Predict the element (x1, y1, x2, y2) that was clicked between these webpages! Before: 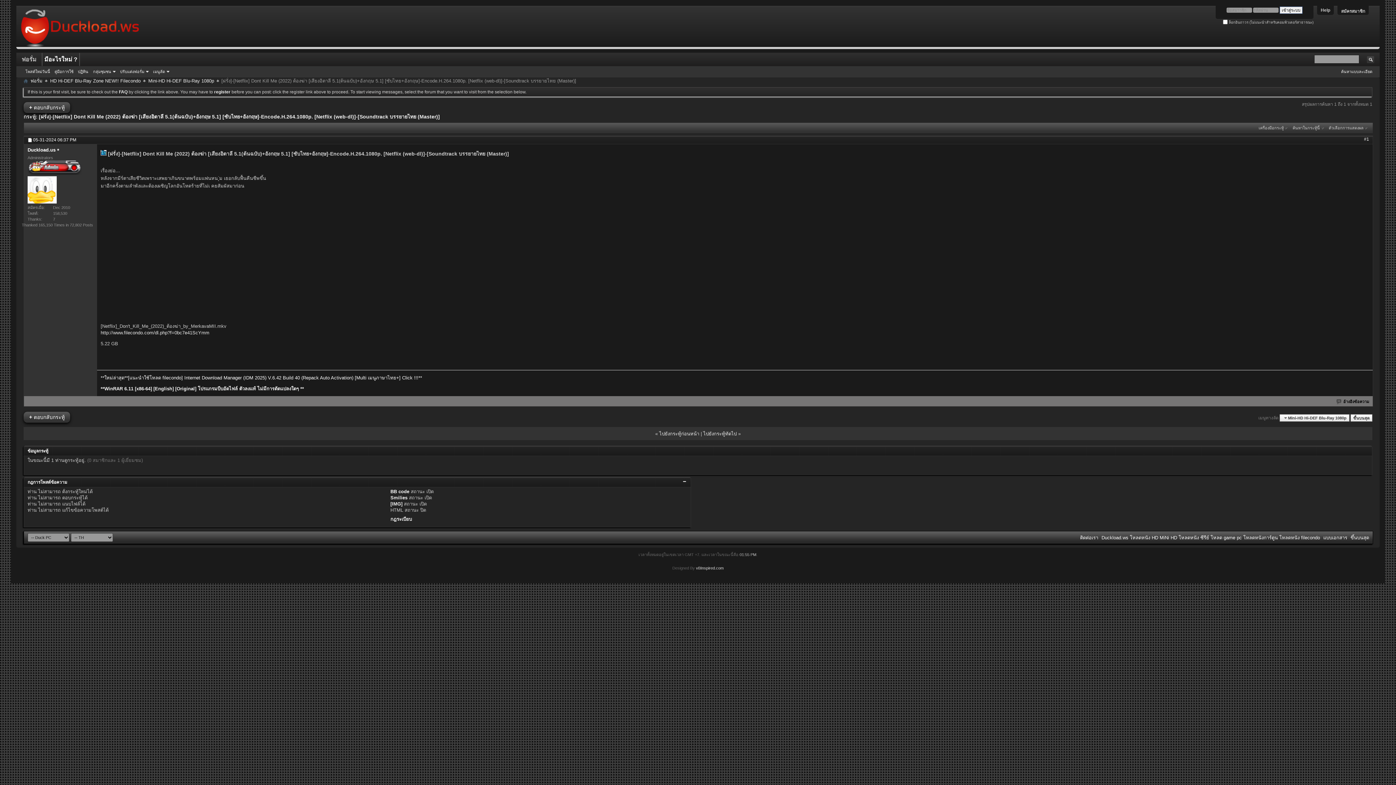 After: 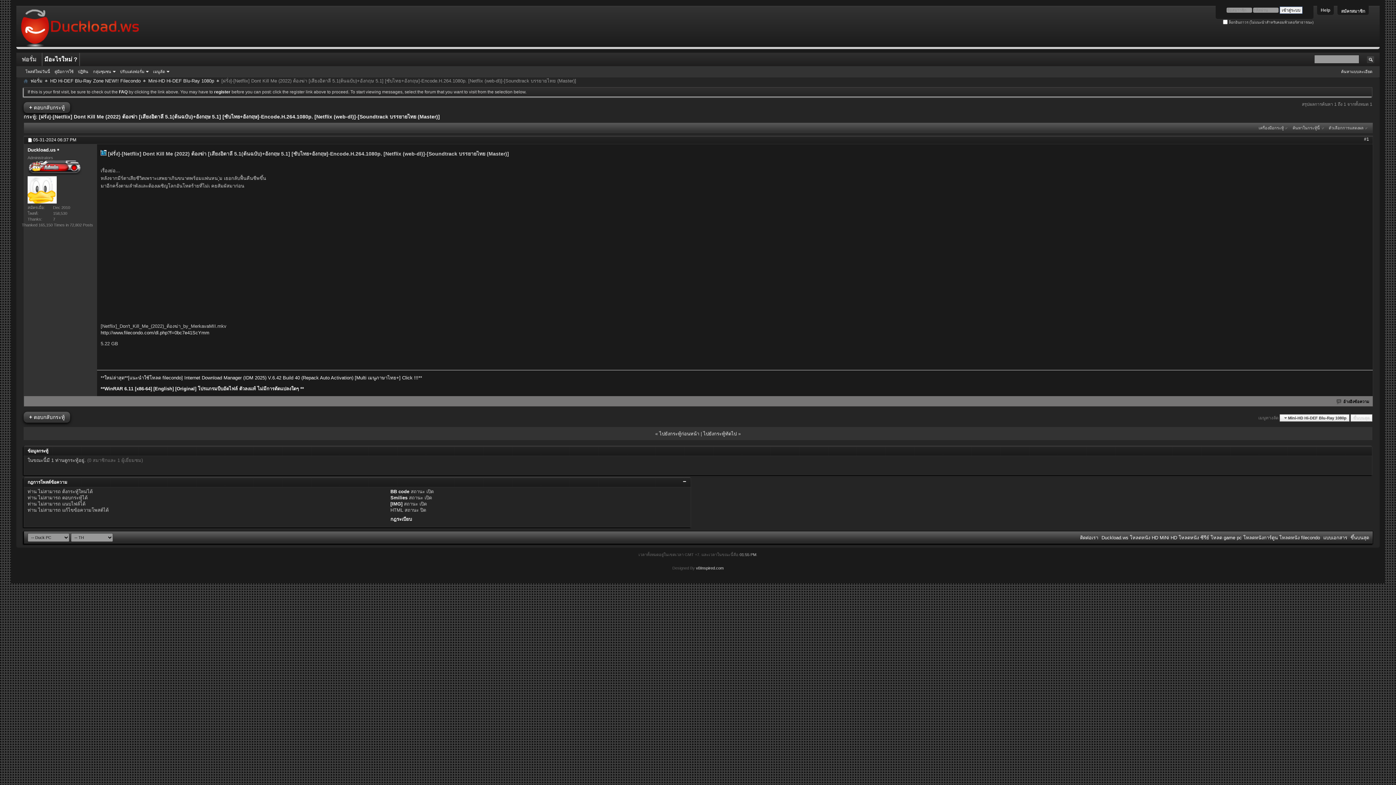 Action: label: ขึ้นบนสุด bbox: (1350, 414, 1372, 421)